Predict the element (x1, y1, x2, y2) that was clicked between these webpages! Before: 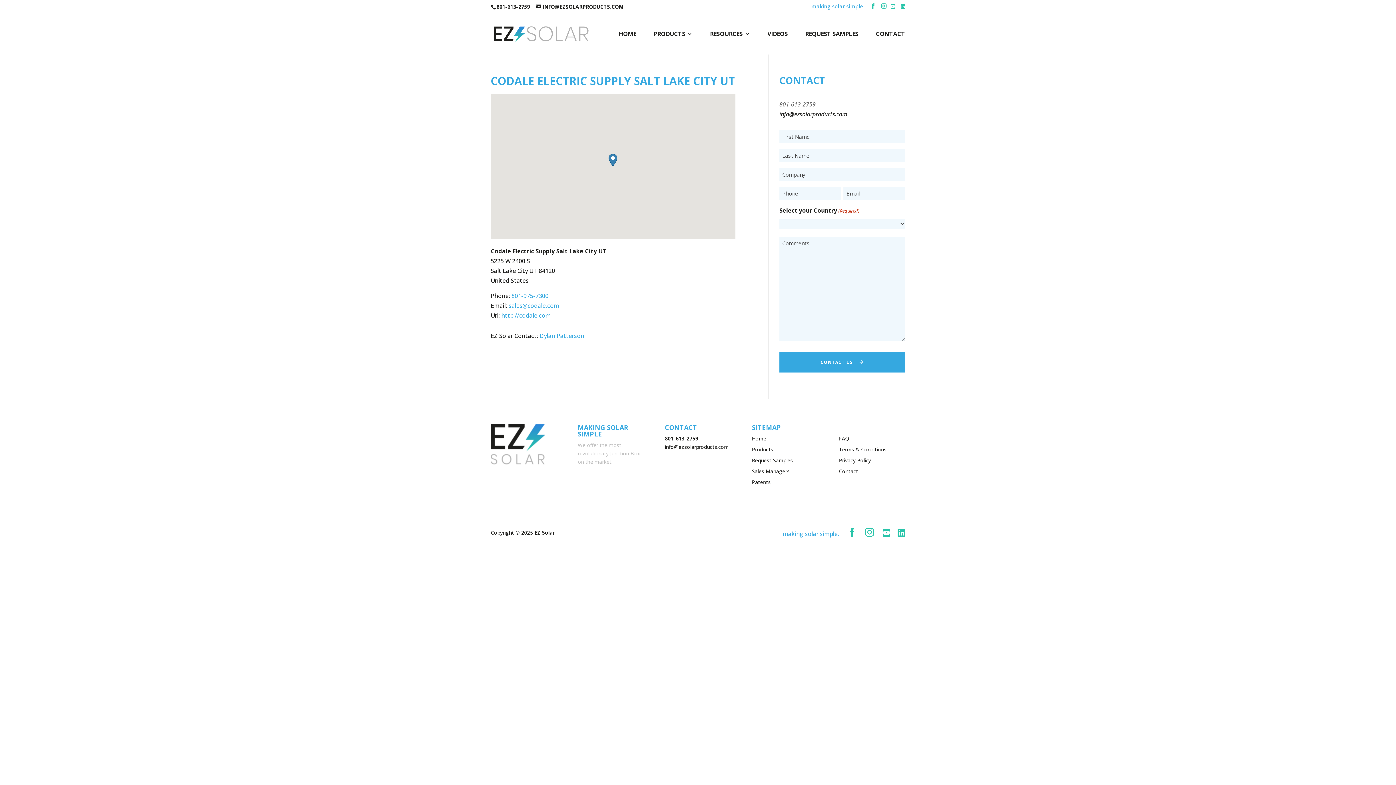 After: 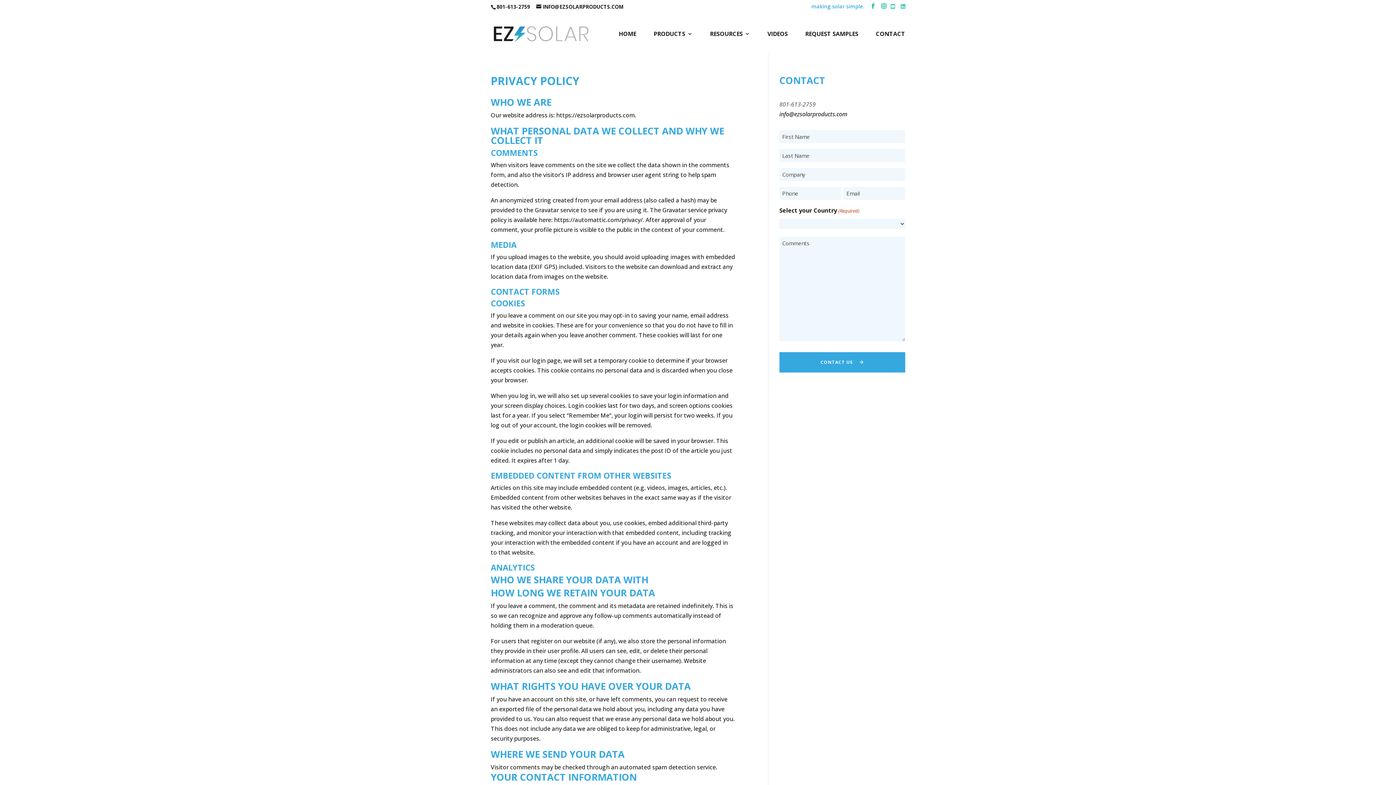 Action: label: Privacy Policy bbox: (839, 457, 871, 464)